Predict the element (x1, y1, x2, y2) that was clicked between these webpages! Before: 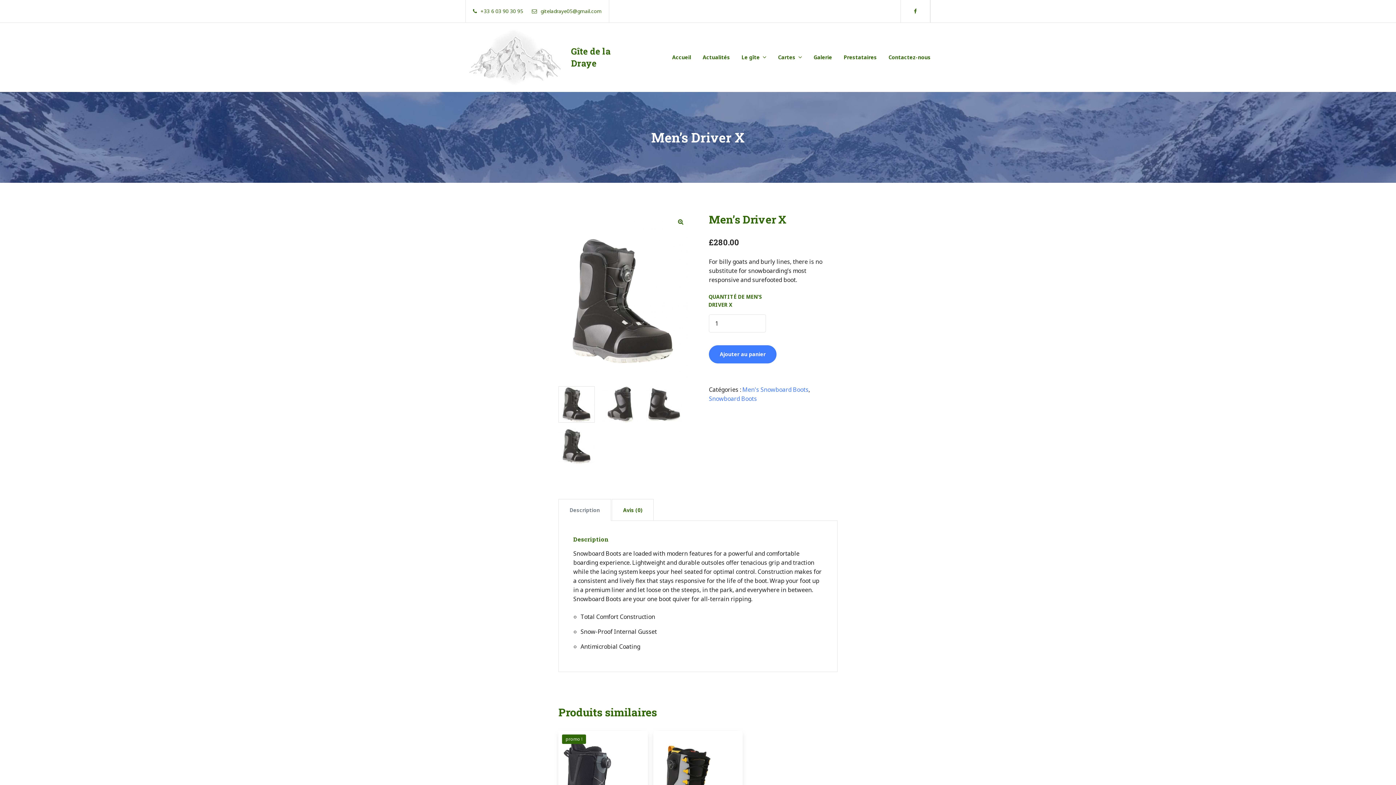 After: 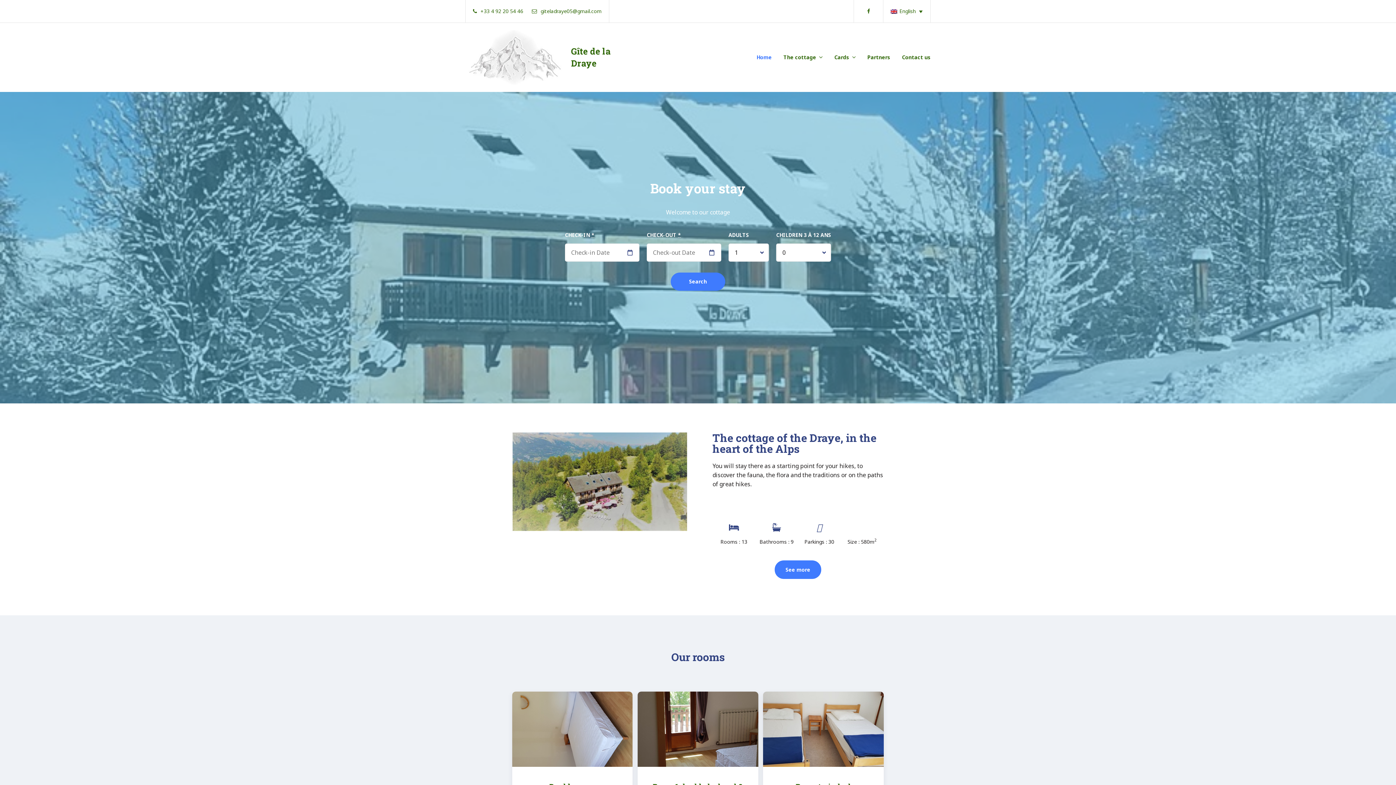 Action: label: Accueil bbox: (672, 48, 697, 65)